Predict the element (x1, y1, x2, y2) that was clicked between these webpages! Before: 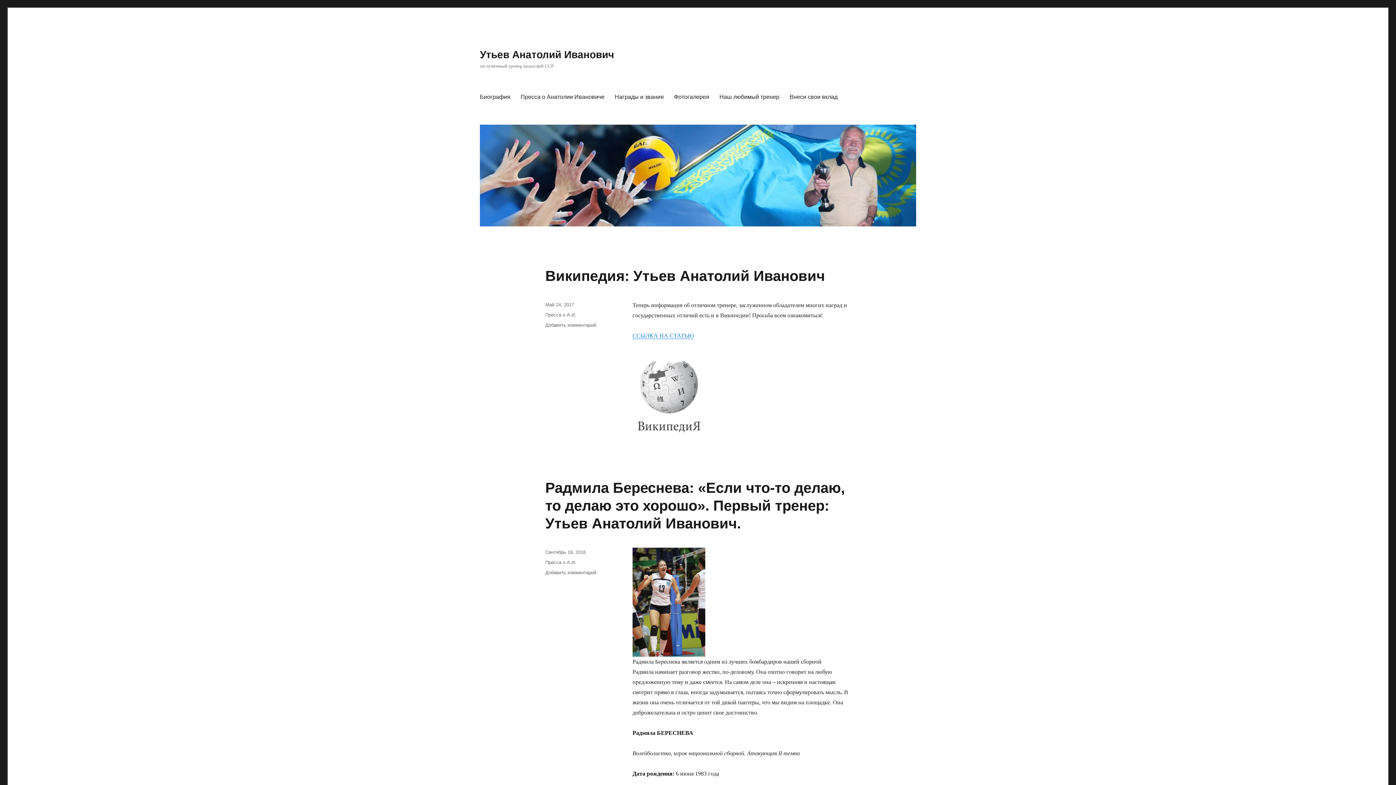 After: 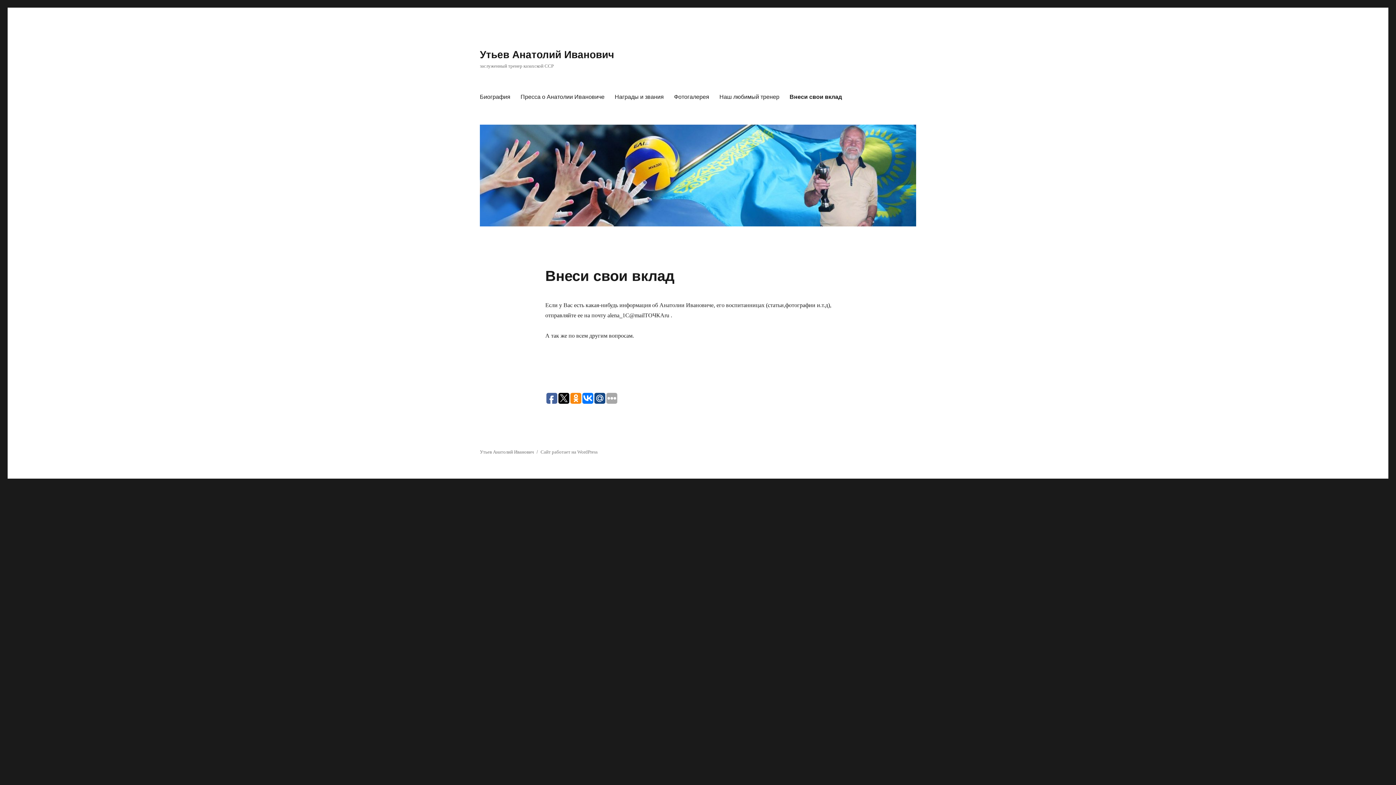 Action: label: Внеси свои вклад bbox: (784, 89, 842, 104)